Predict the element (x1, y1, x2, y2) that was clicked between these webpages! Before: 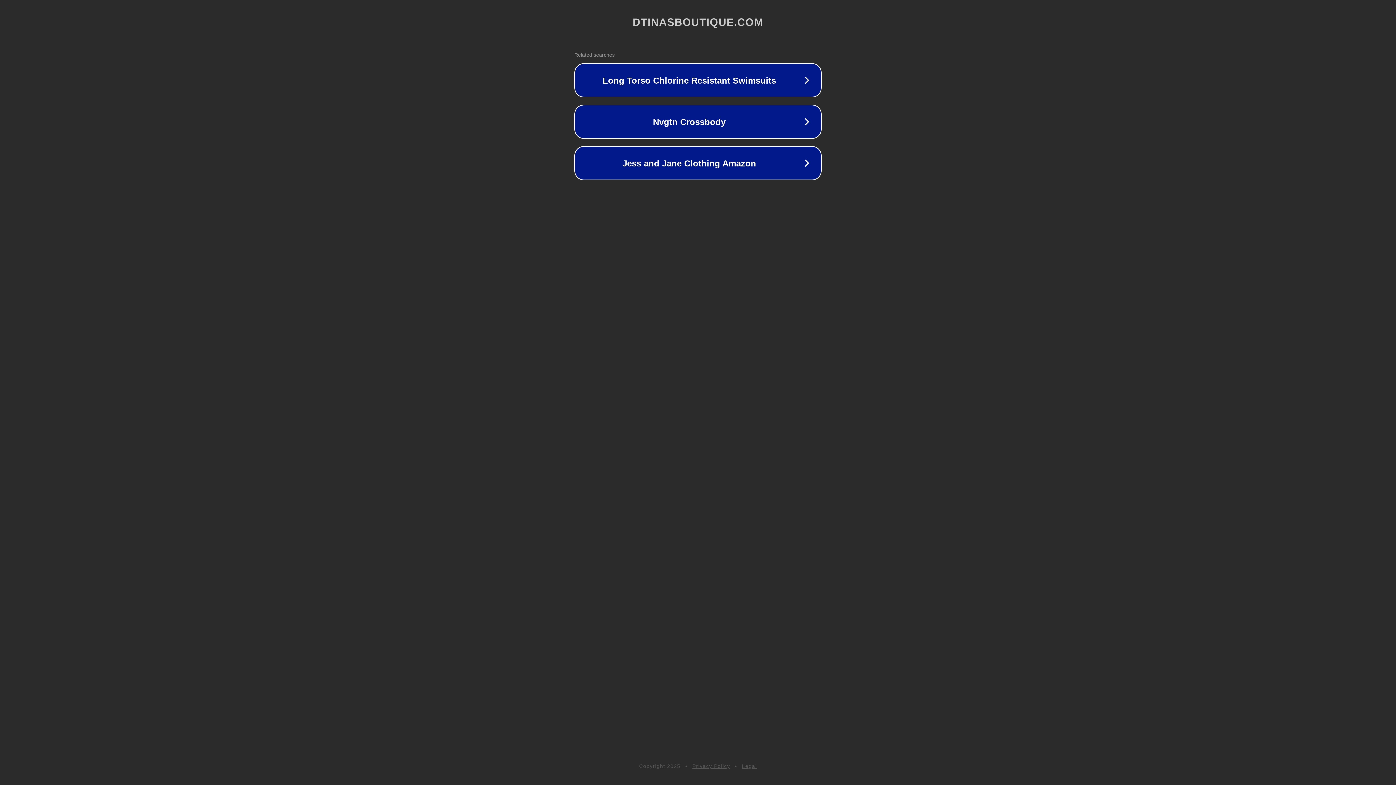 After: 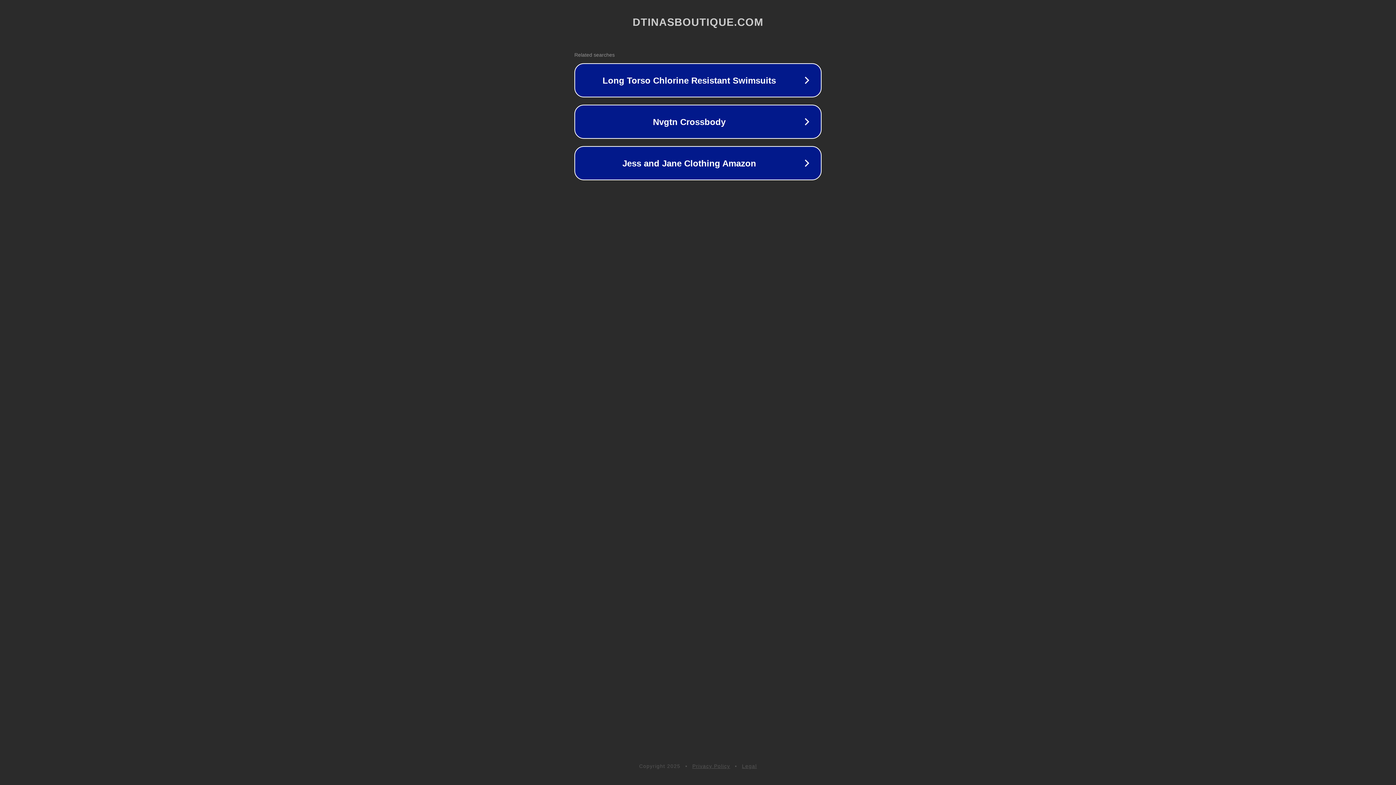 Action: bbox: (692, 763, 730, 769) label: Privacy Policy